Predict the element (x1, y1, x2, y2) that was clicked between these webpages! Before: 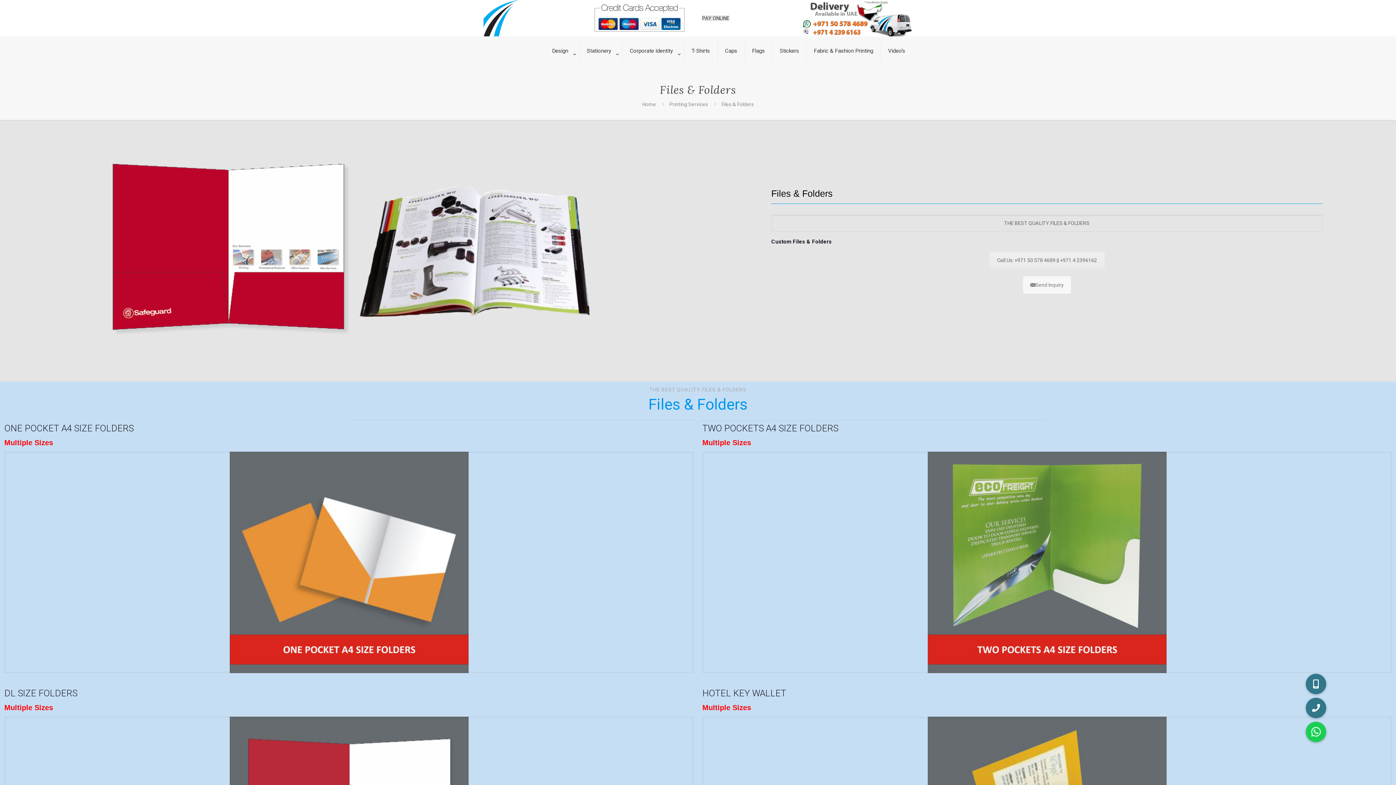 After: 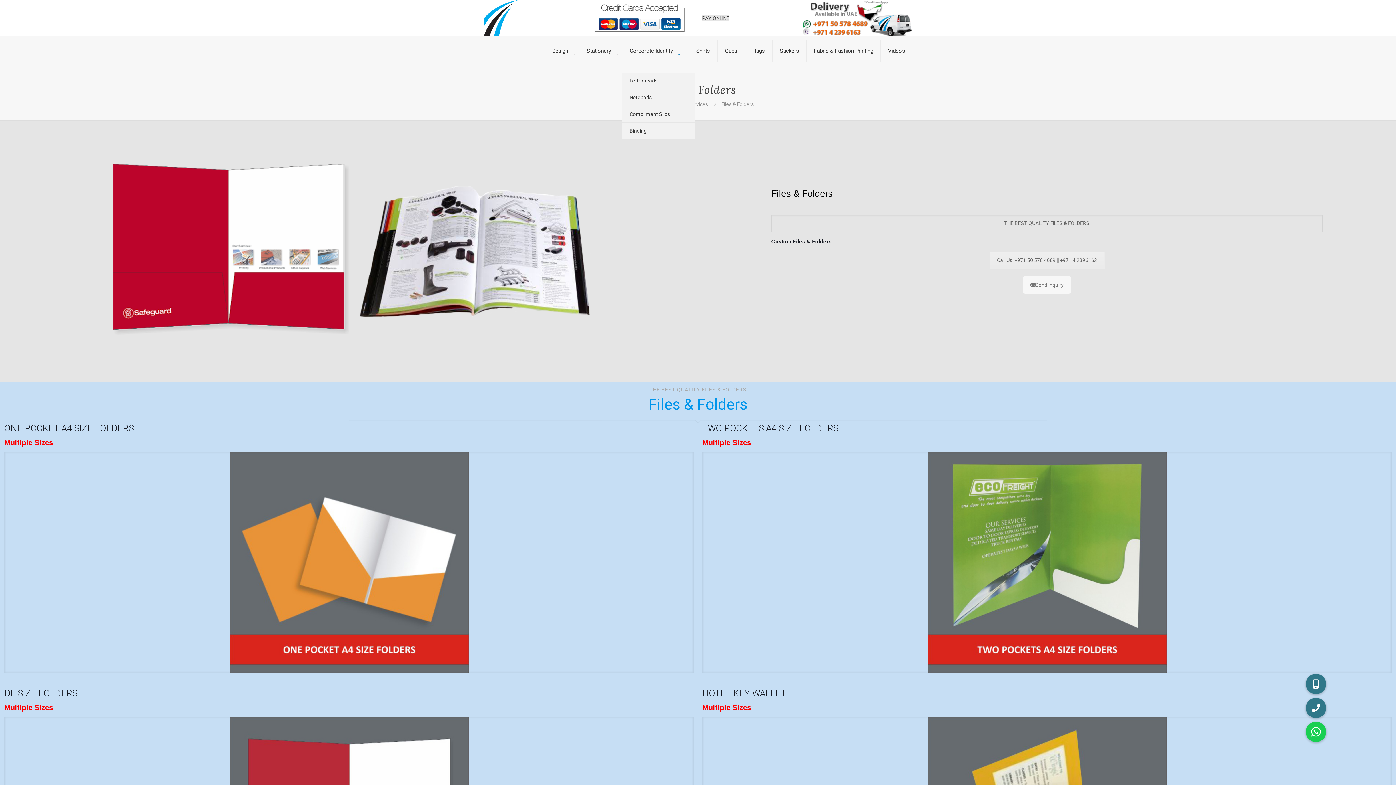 Action: bbox: (622, 65, 684, 72) label: Toggle submenu